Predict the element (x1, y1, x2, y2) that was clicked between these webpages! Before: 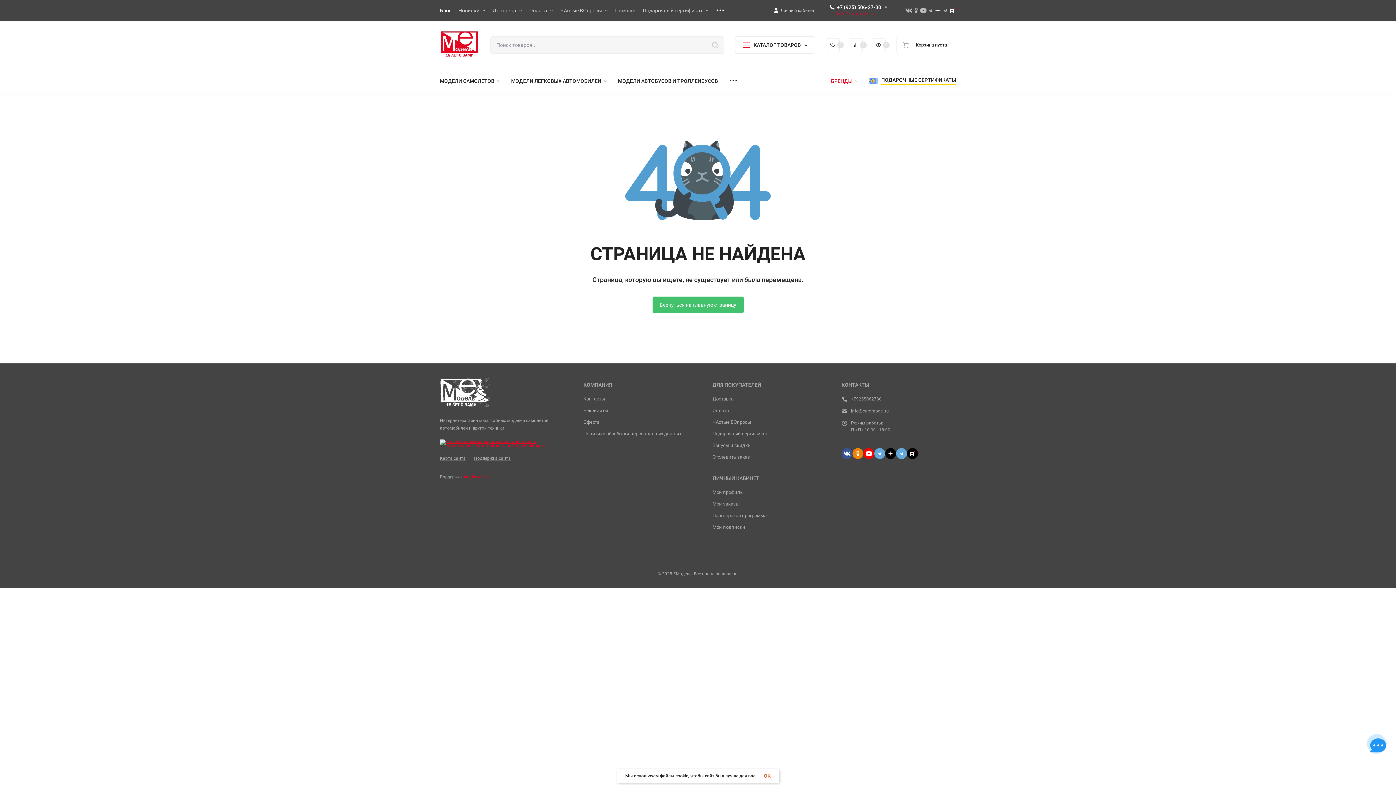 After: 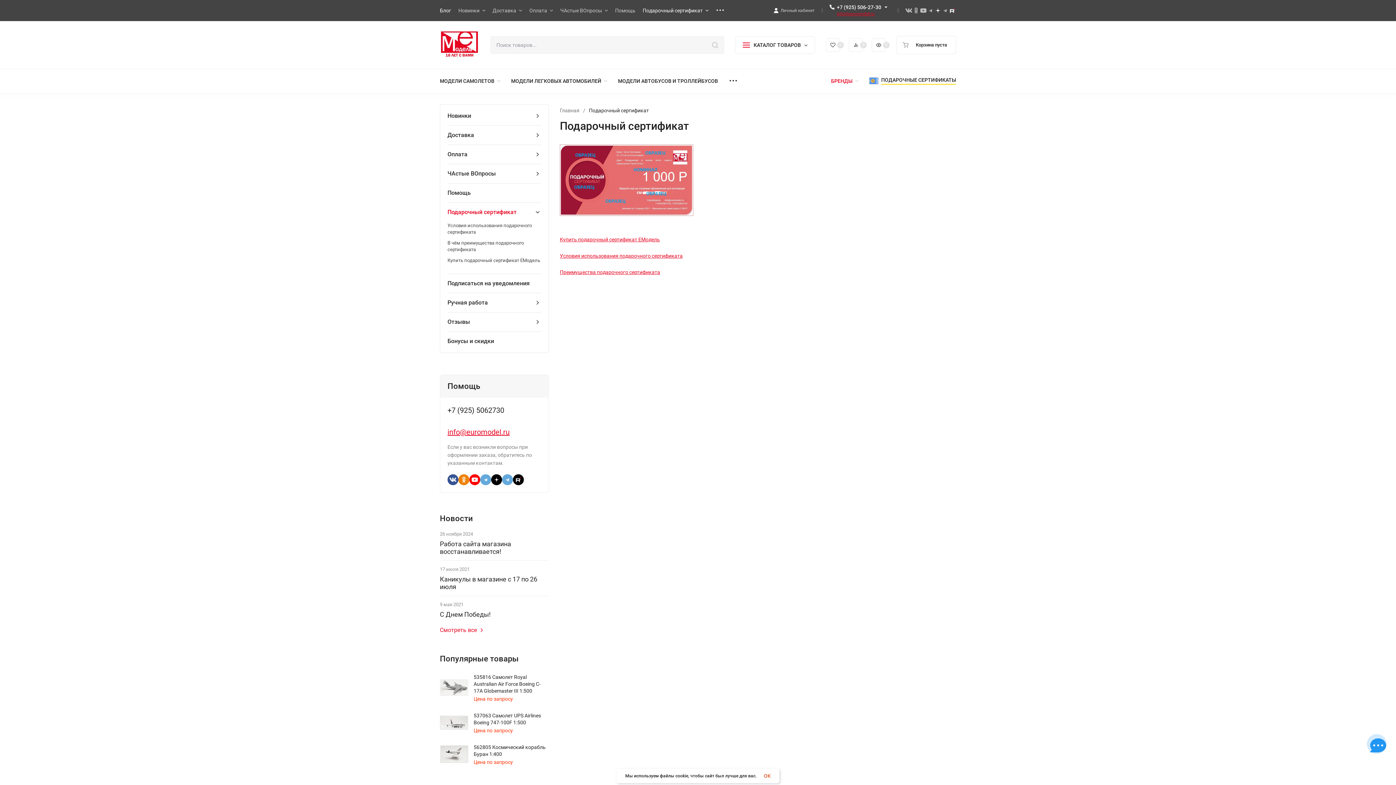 Action: bbox: (642, 8, 708, 13) label: Подарочный сертификат